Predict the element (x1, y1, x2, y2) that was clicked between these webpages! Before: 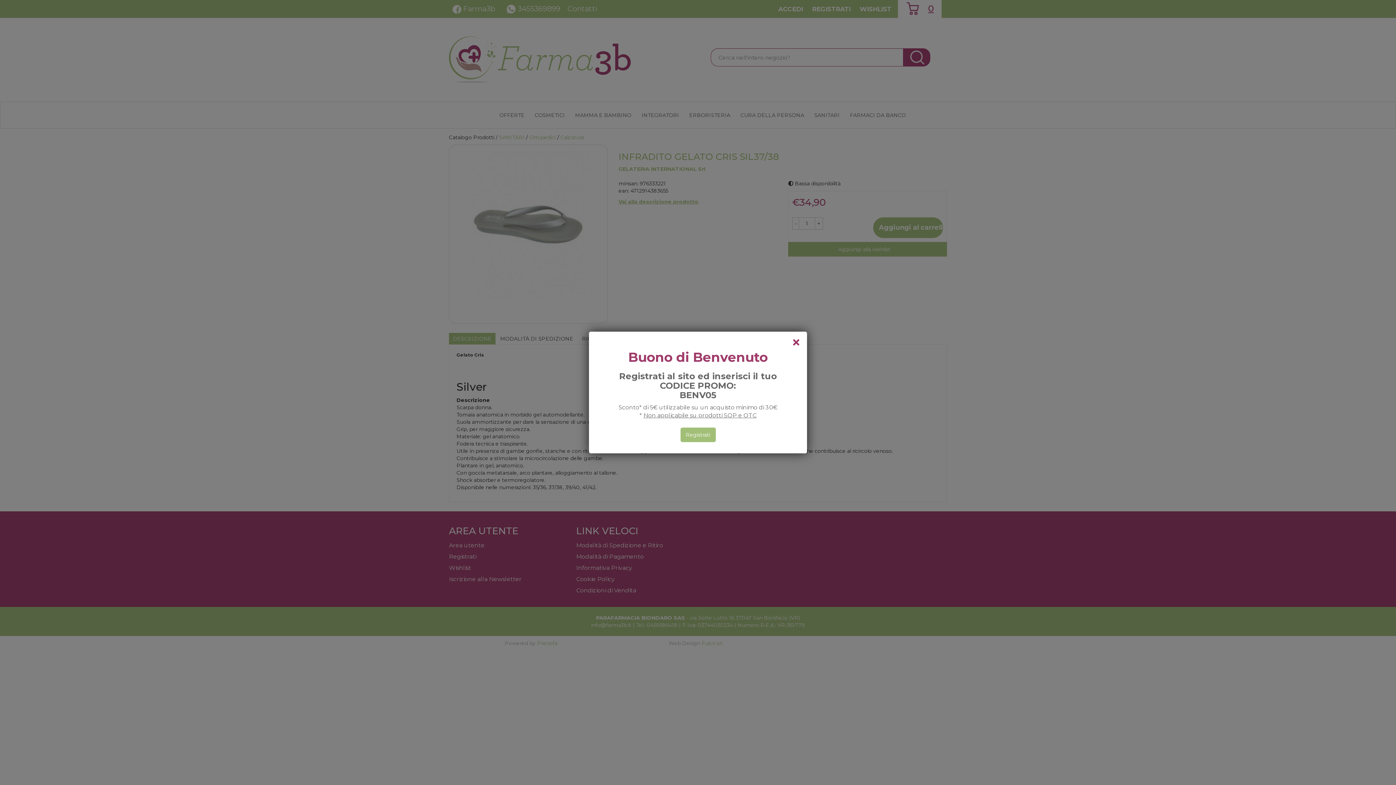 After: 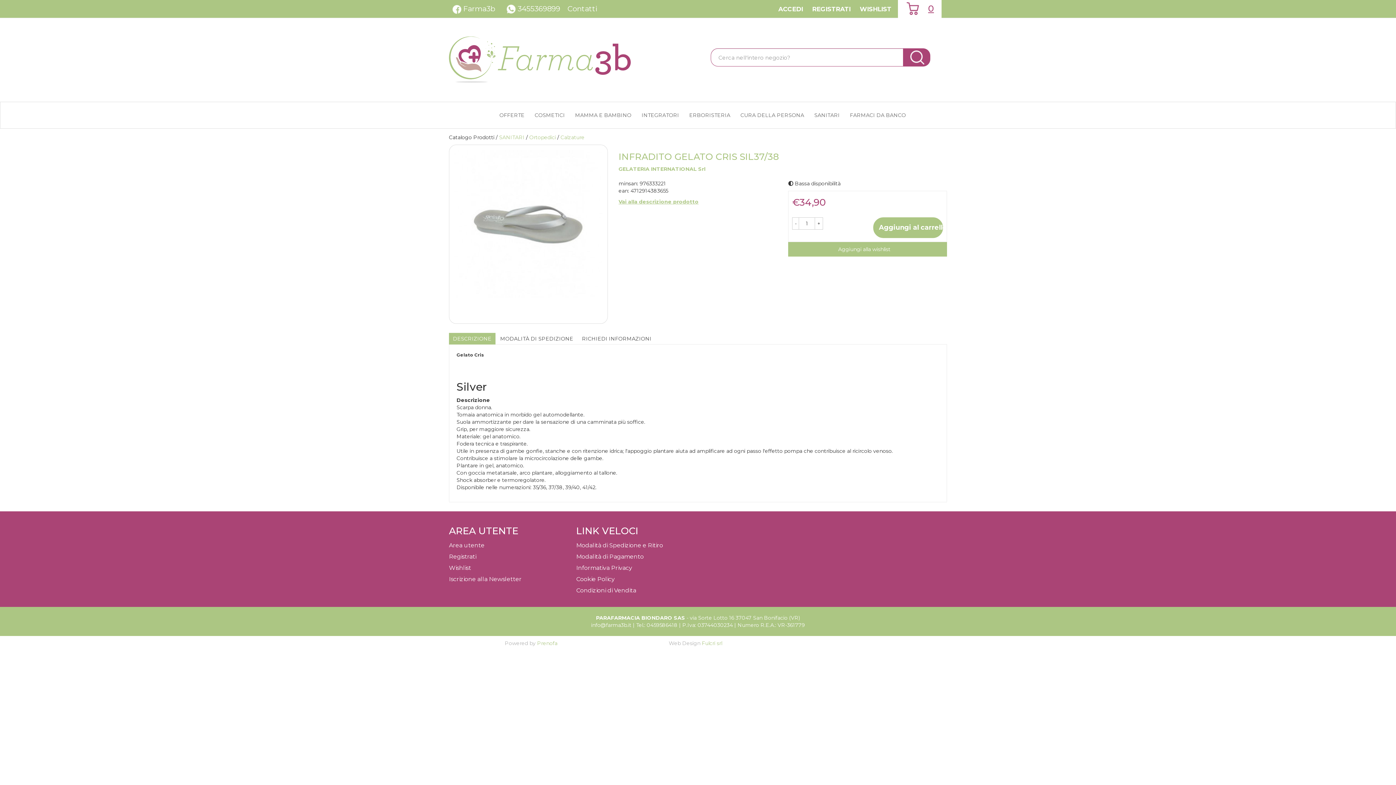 Action: bbox: (789, 335, 803, 349) label: chiudi il popup